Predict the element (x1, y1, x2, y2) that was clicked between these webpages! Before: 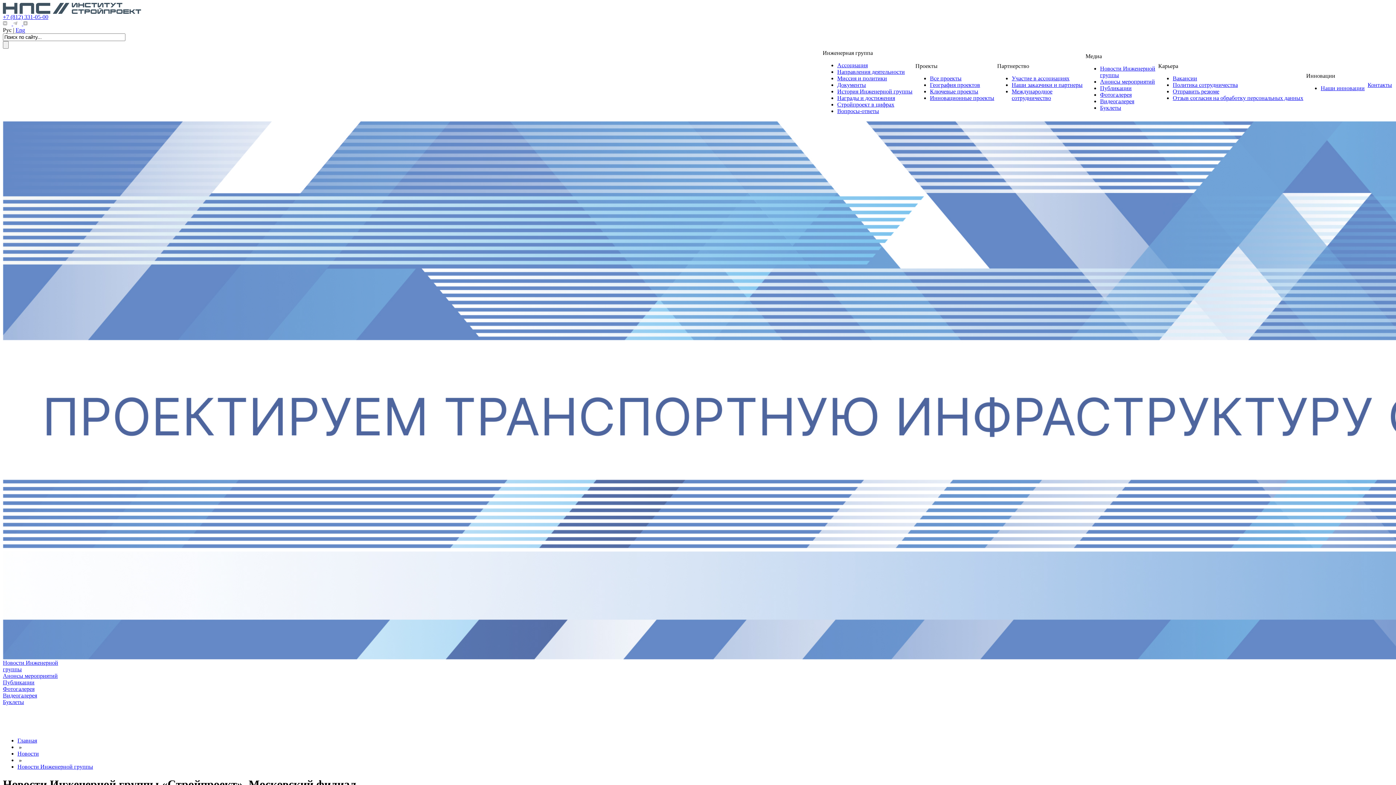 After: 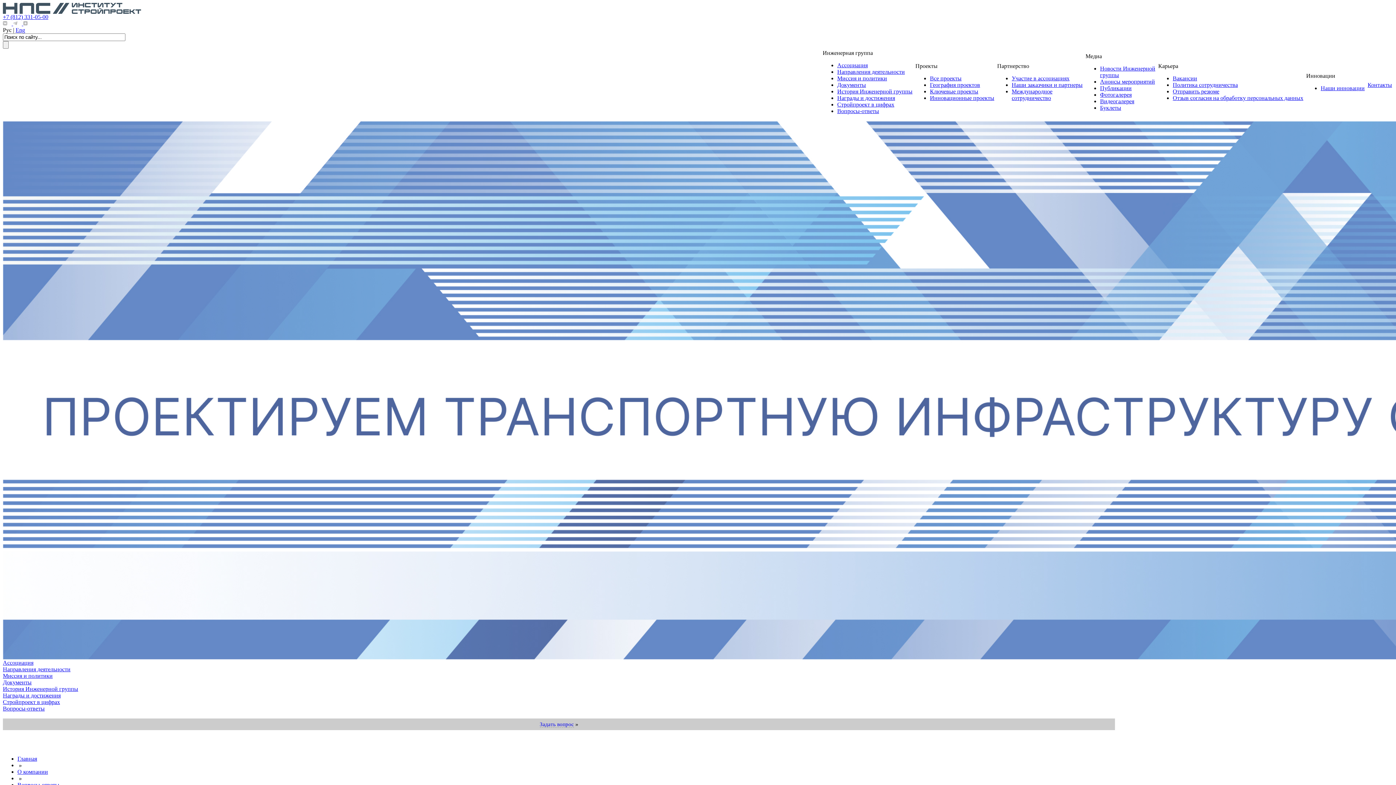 Action: label: Вопросы-ответы bbox: (837, 108, 879, 114)